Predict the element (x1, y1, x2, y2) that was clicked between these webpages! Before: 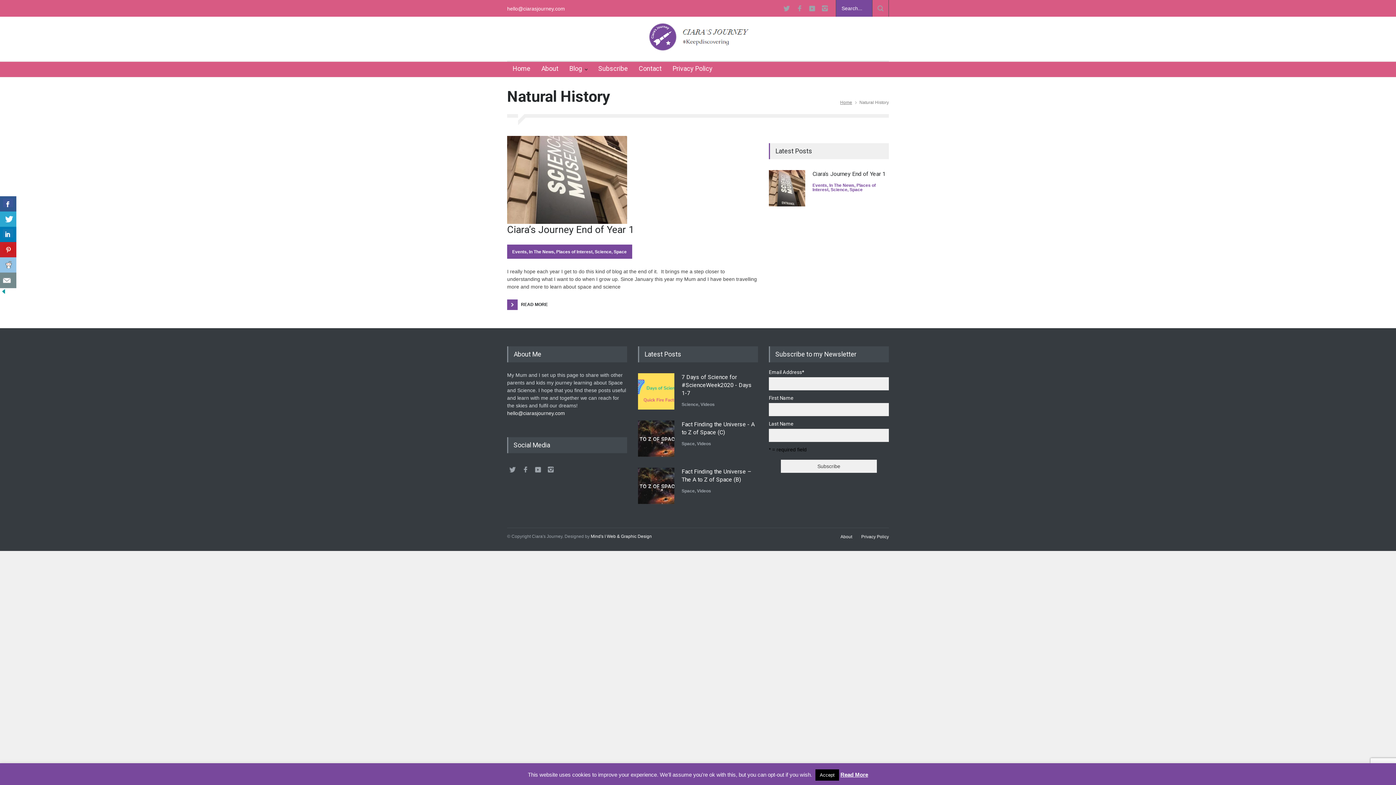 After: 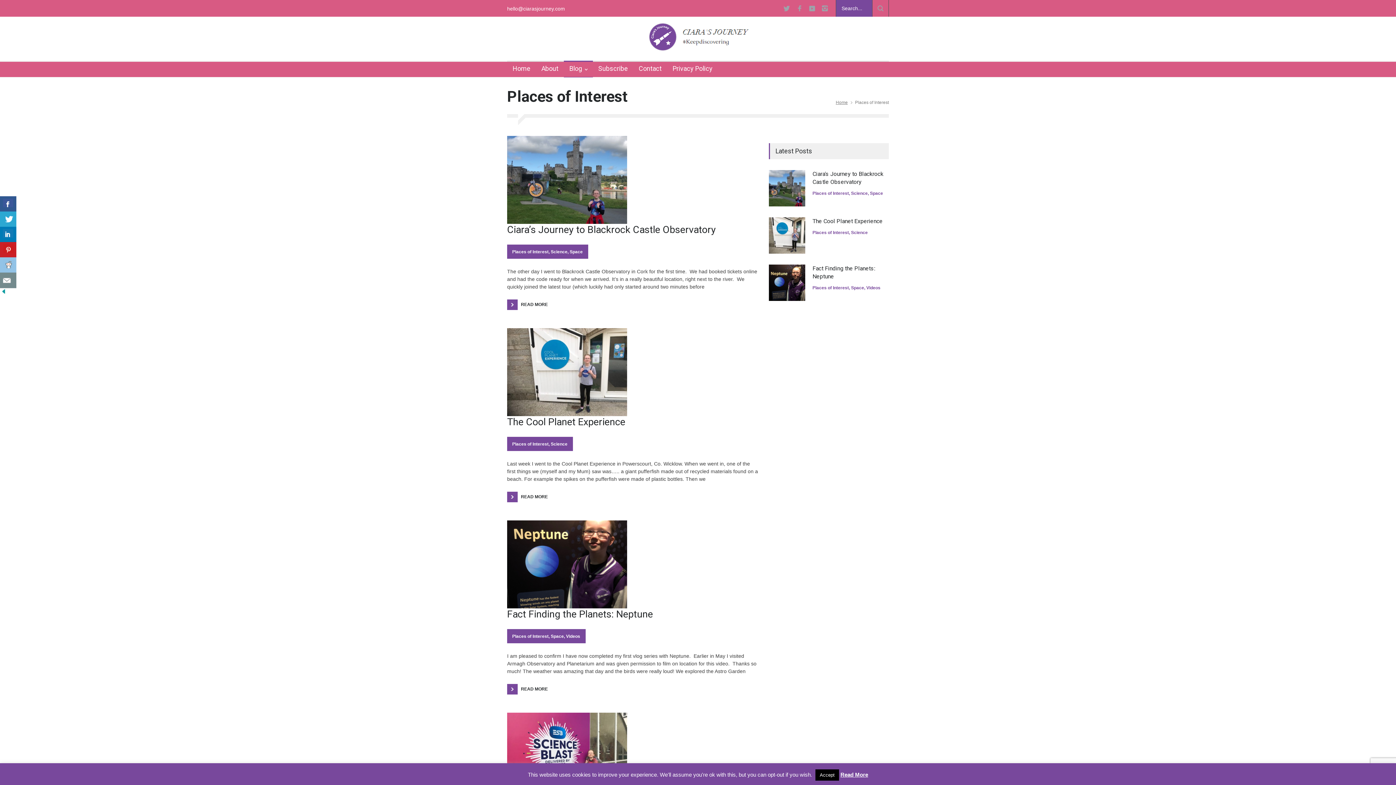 Action: bbox: (556, 249, 592, 254) label: Places of Interest